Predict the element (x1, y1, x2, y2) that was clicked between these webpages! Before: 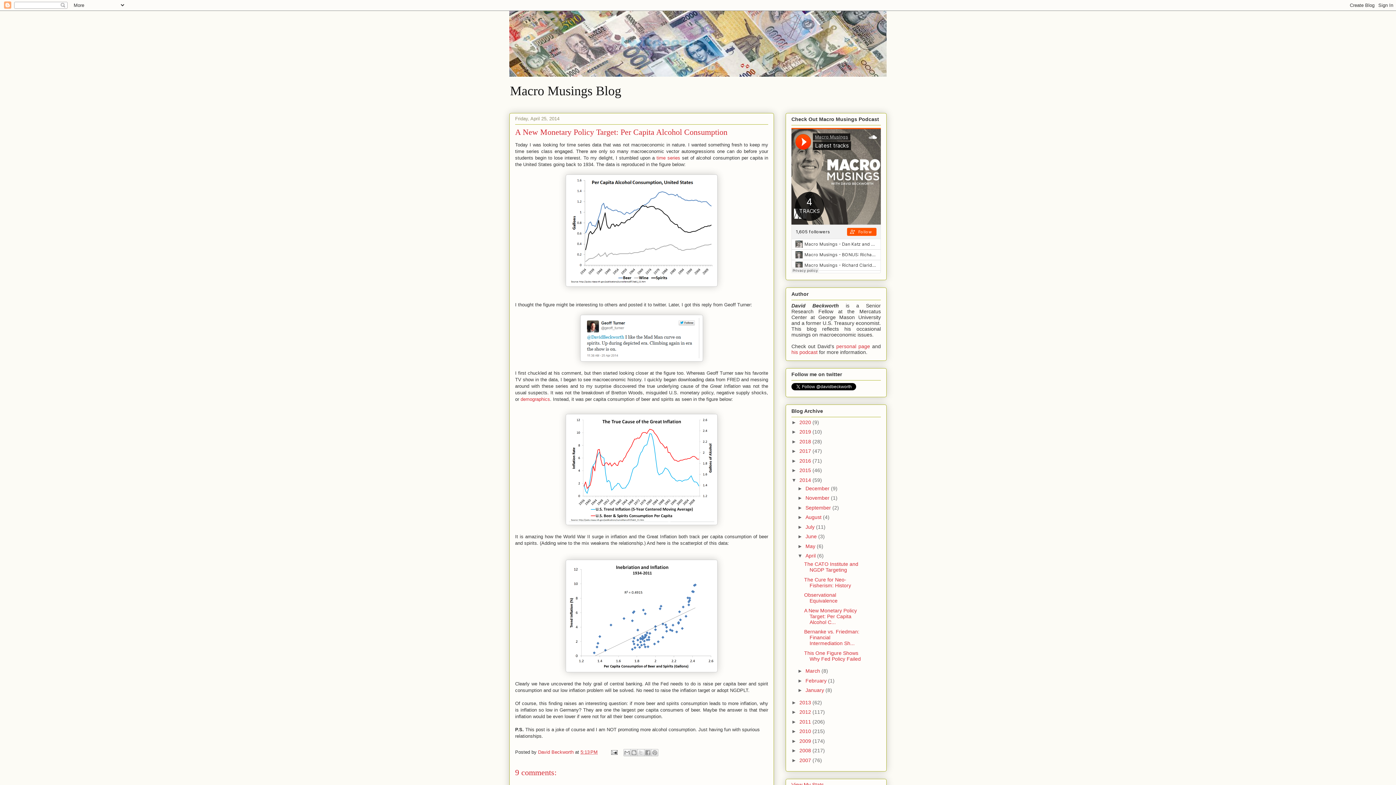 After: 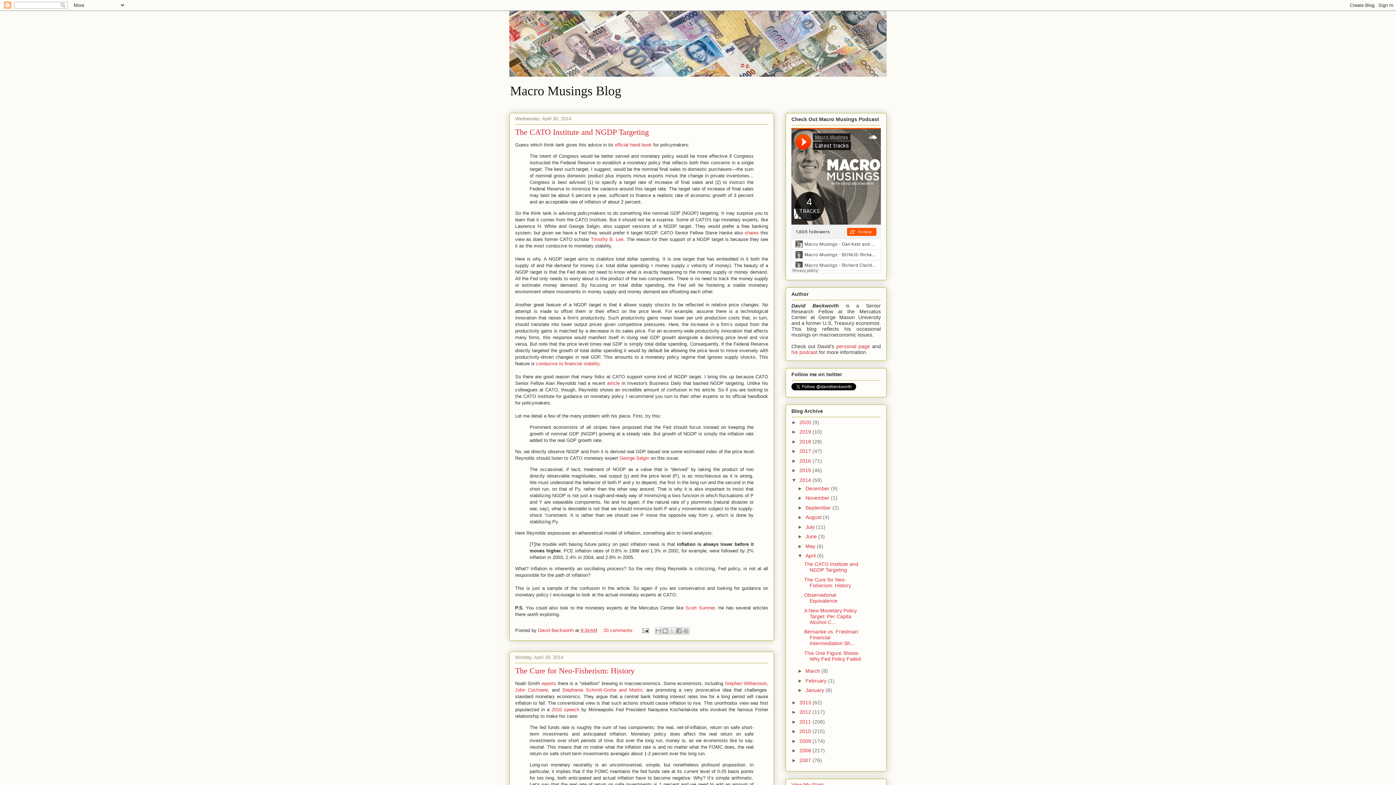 Action: bbox: (805, 553, 817, 558) label: April 